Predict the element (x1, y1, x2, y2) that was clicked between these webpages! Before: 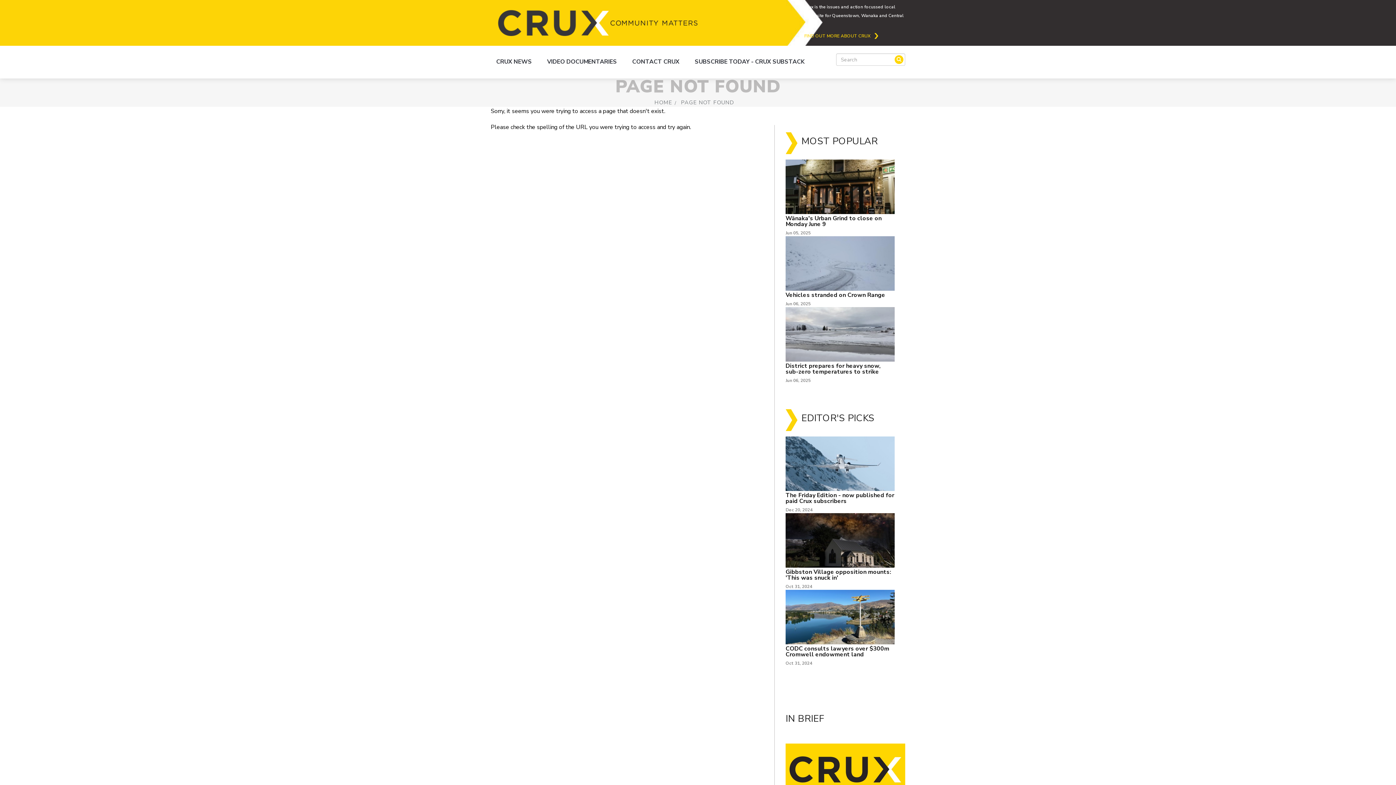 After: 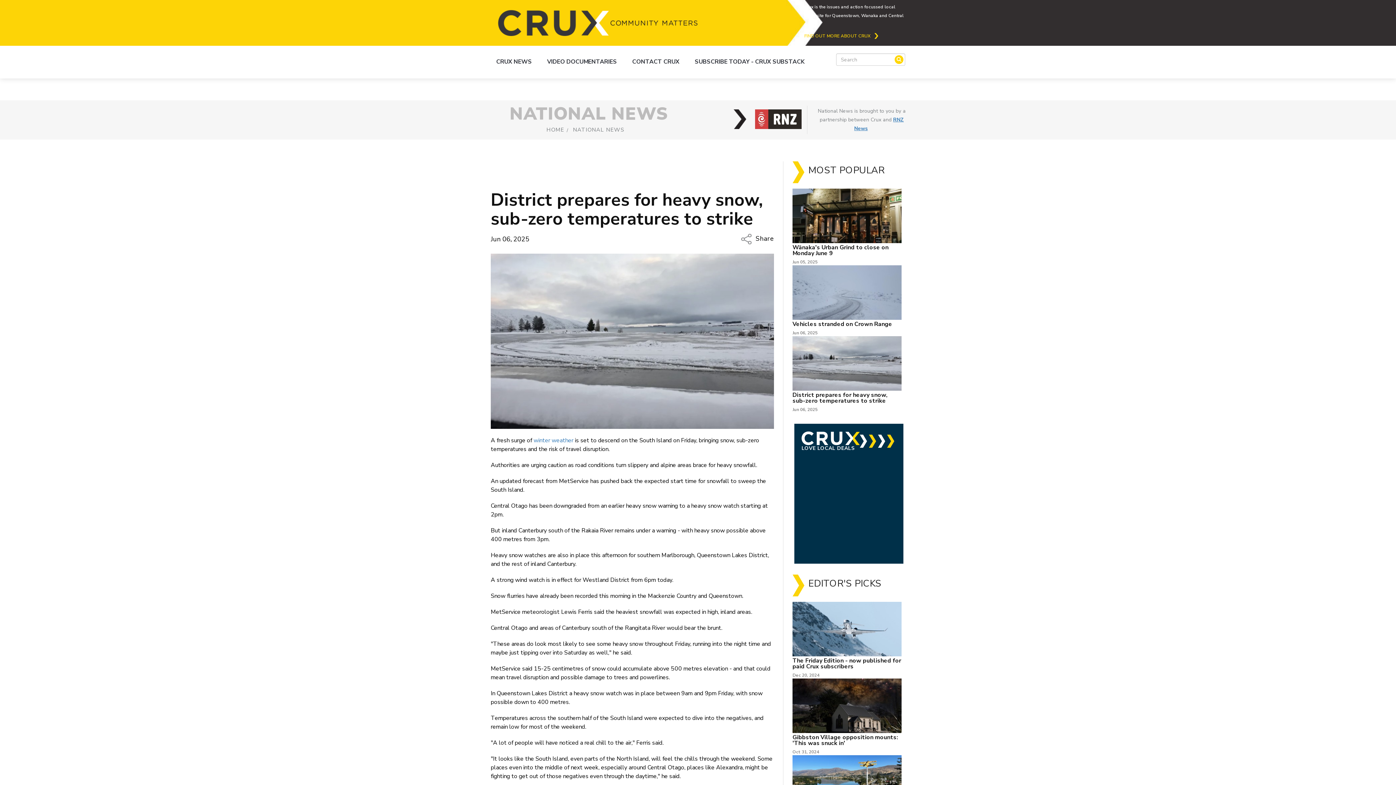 Action: bbox: (785, 307, 894, 361)